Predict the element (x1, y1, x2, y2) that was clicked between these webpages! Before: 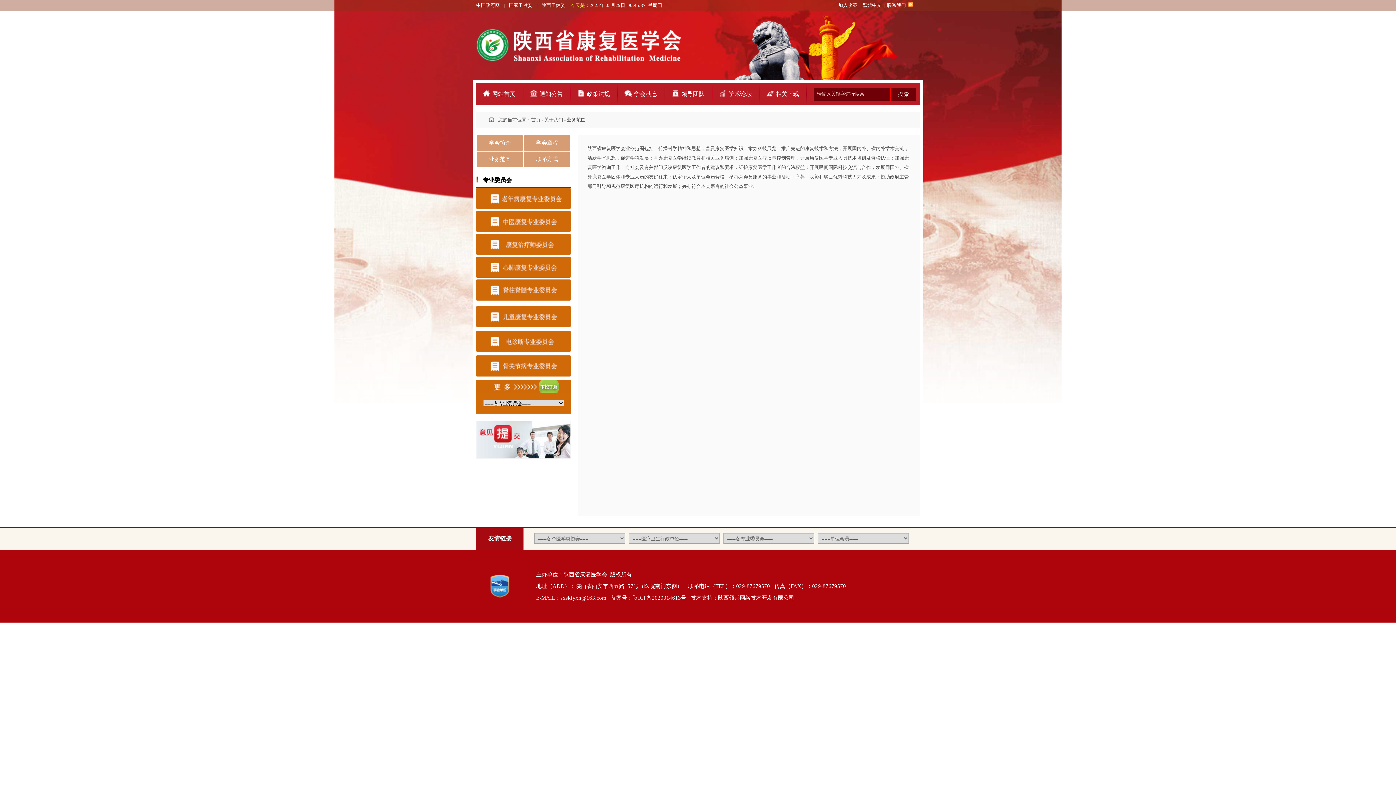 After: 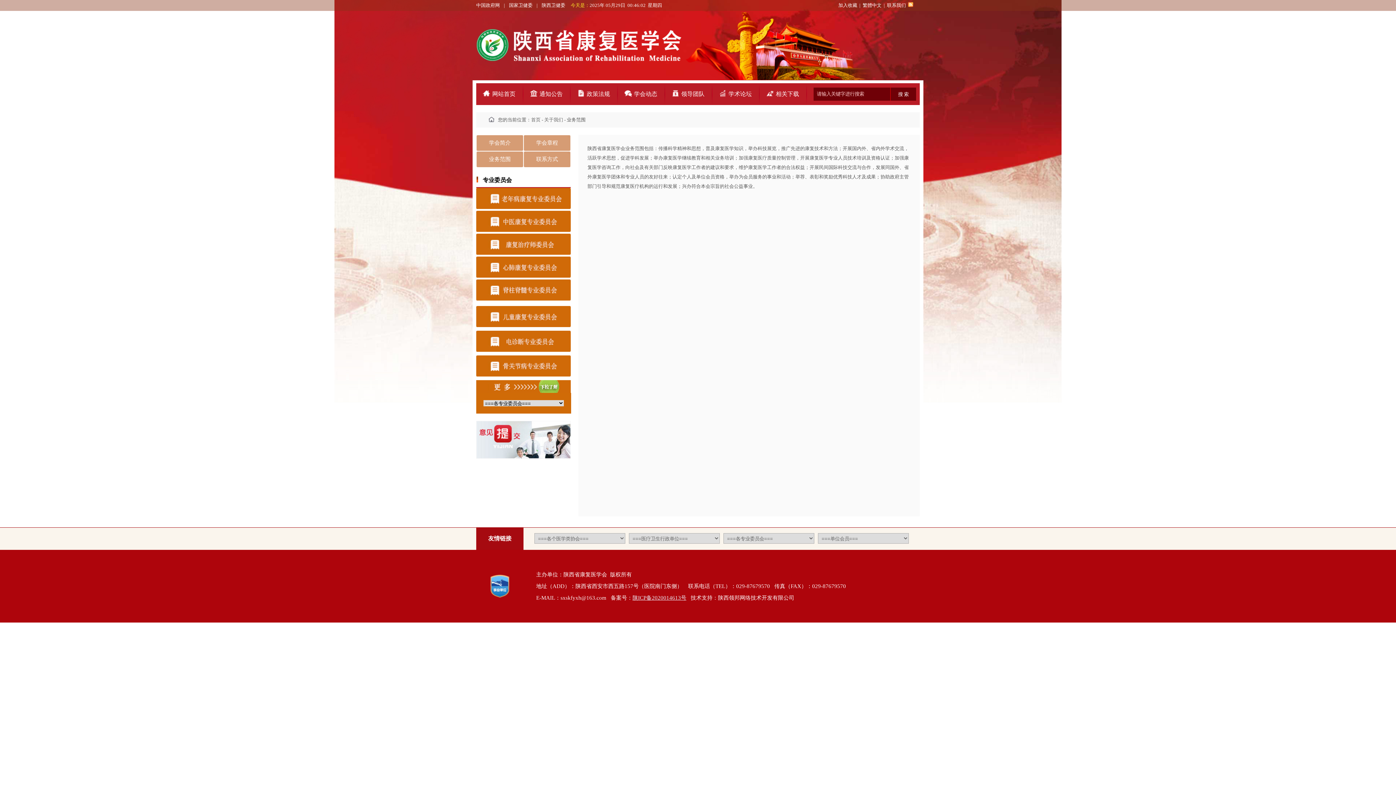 Action: label: 陕ICP备2020014613号 bbox: (632, 595, 686, 601)